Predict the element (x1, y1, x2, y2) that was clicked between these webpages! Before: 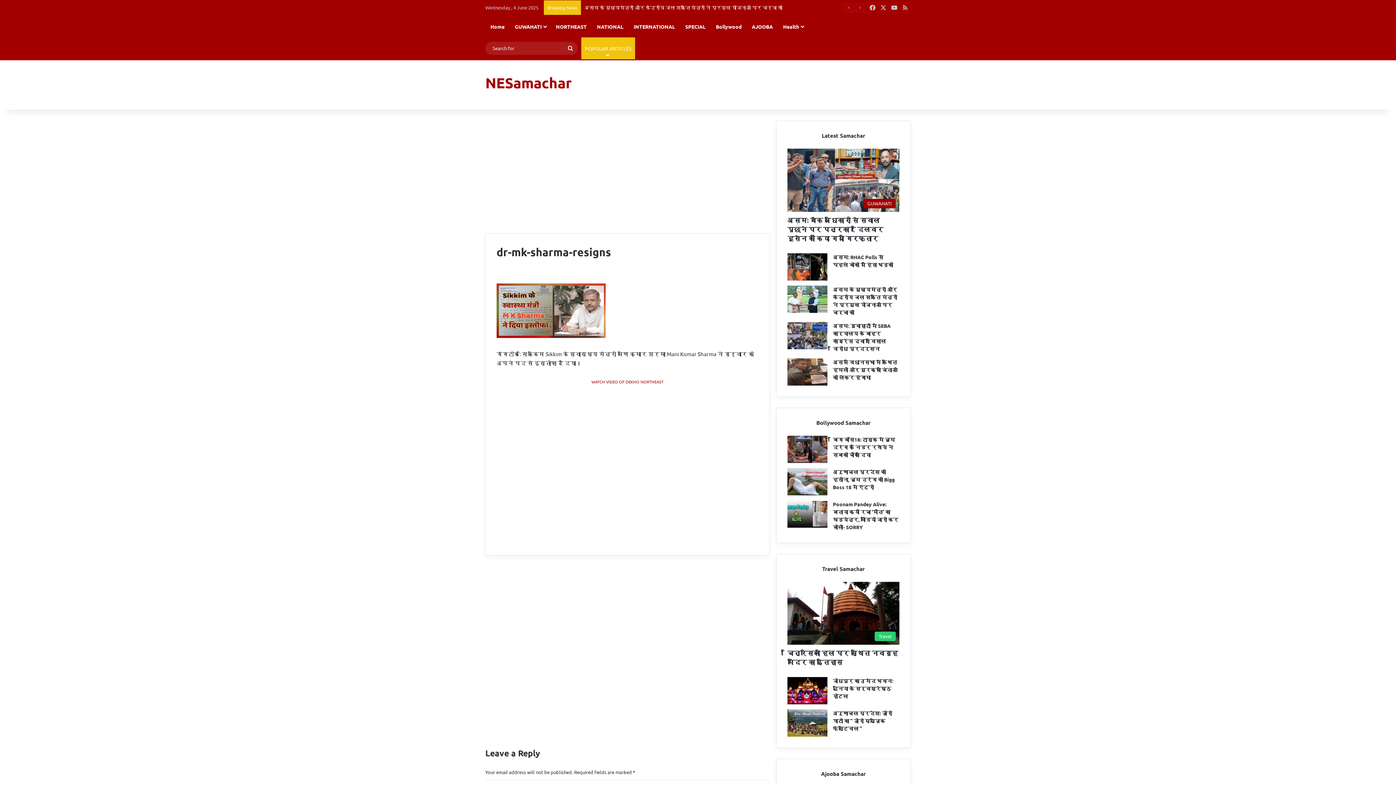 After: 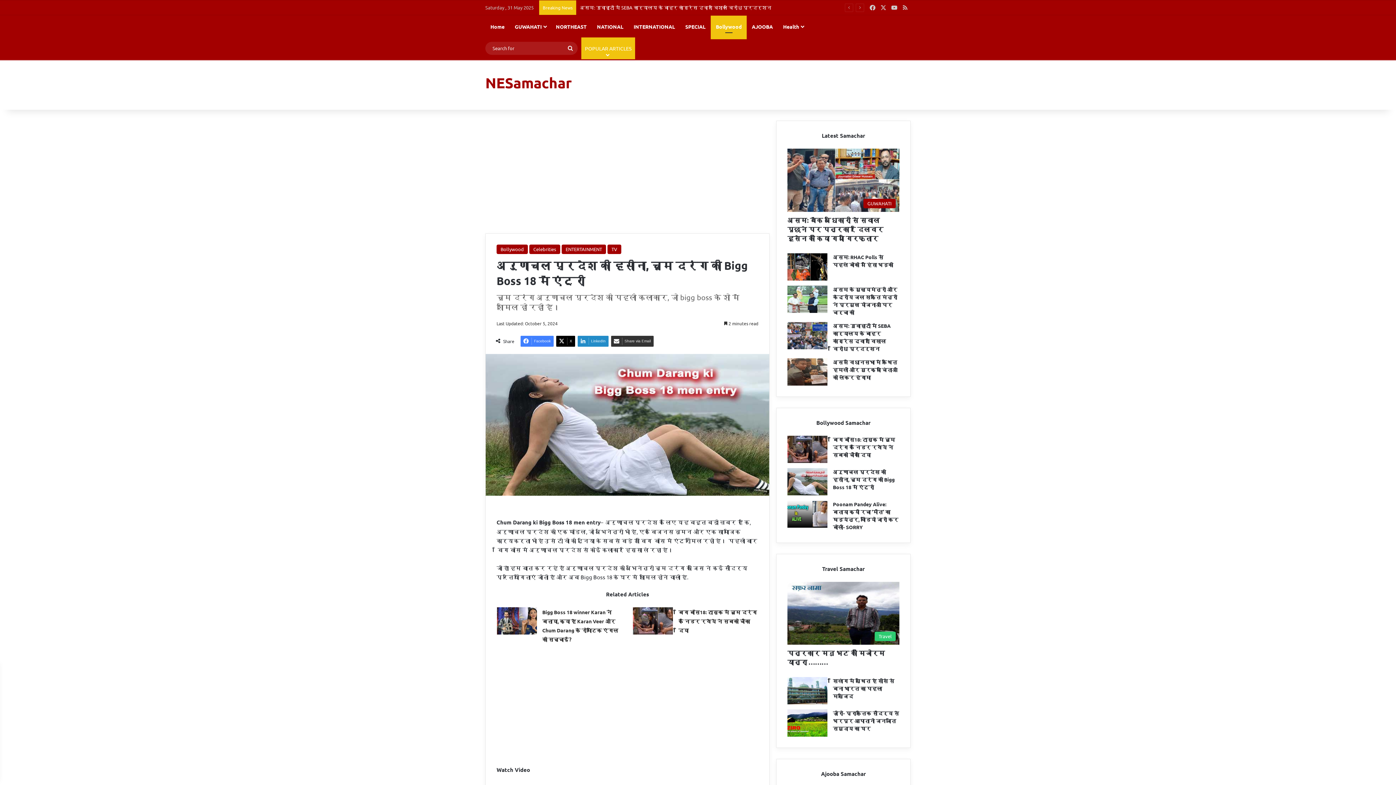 Action: label: अरुणाचल प्रदेश की हसीना, चूम दरंग की Bigg Boss 18 में एंट्री bbox: (787, 468, 827, 495)